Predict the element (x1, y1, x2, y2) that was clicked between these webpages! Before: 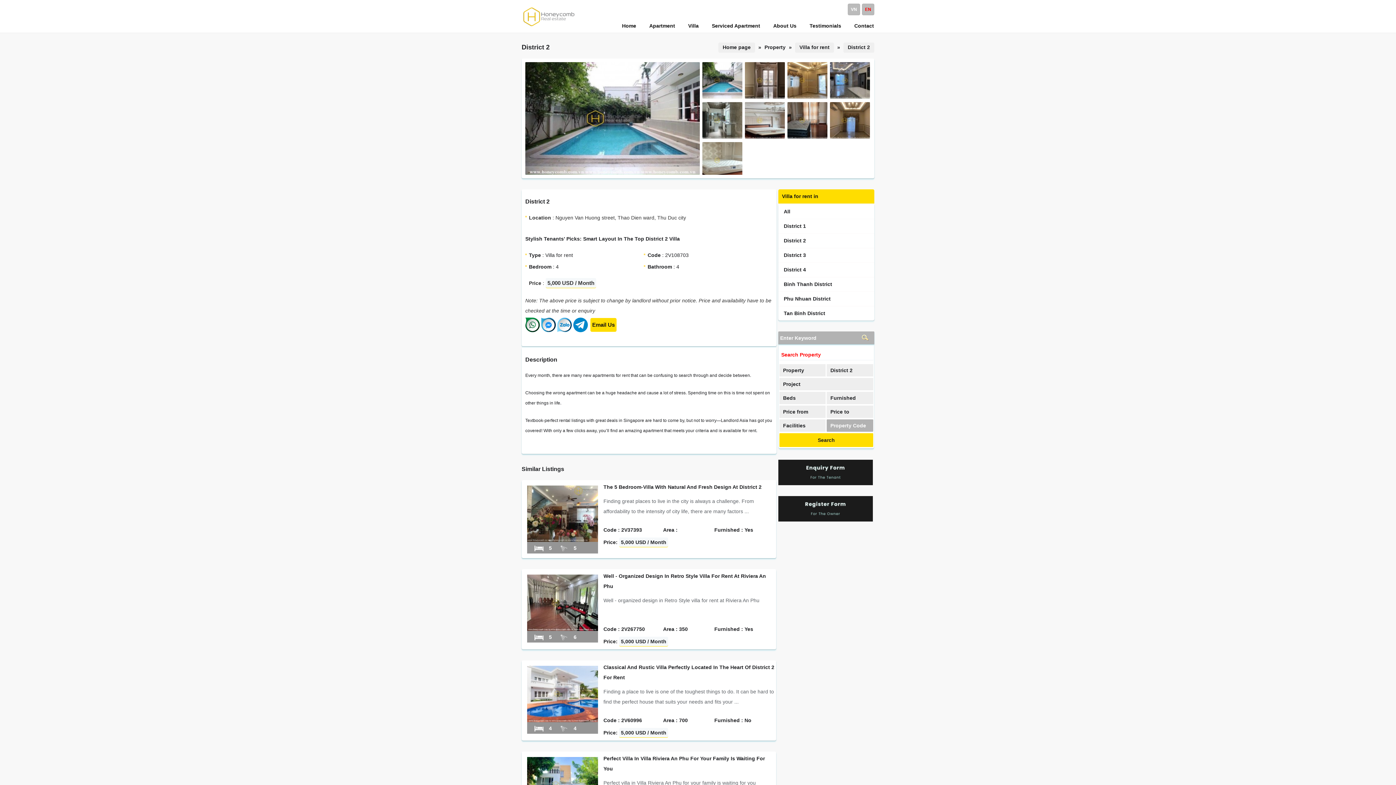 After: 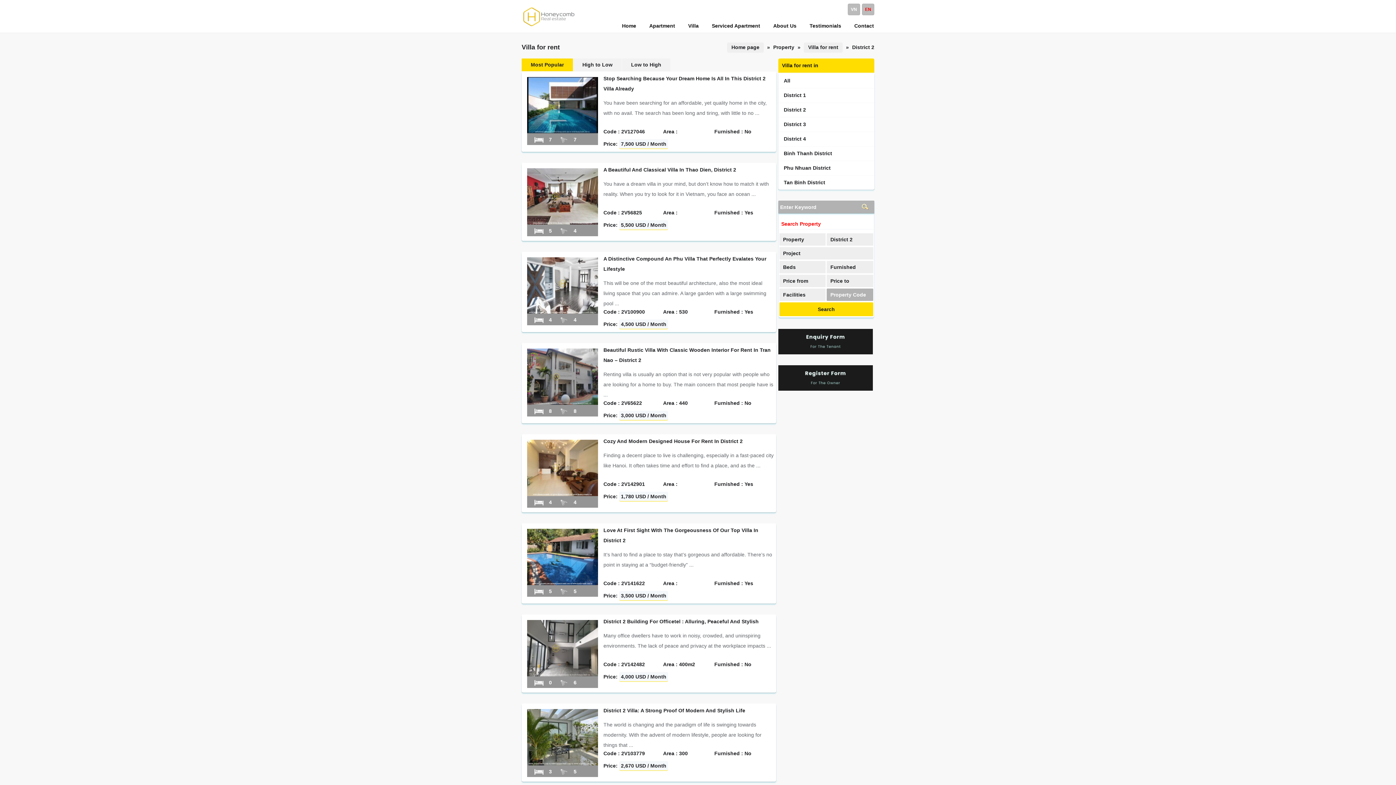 Action: label: District 2 bbox: (780, 235, 872, 246)